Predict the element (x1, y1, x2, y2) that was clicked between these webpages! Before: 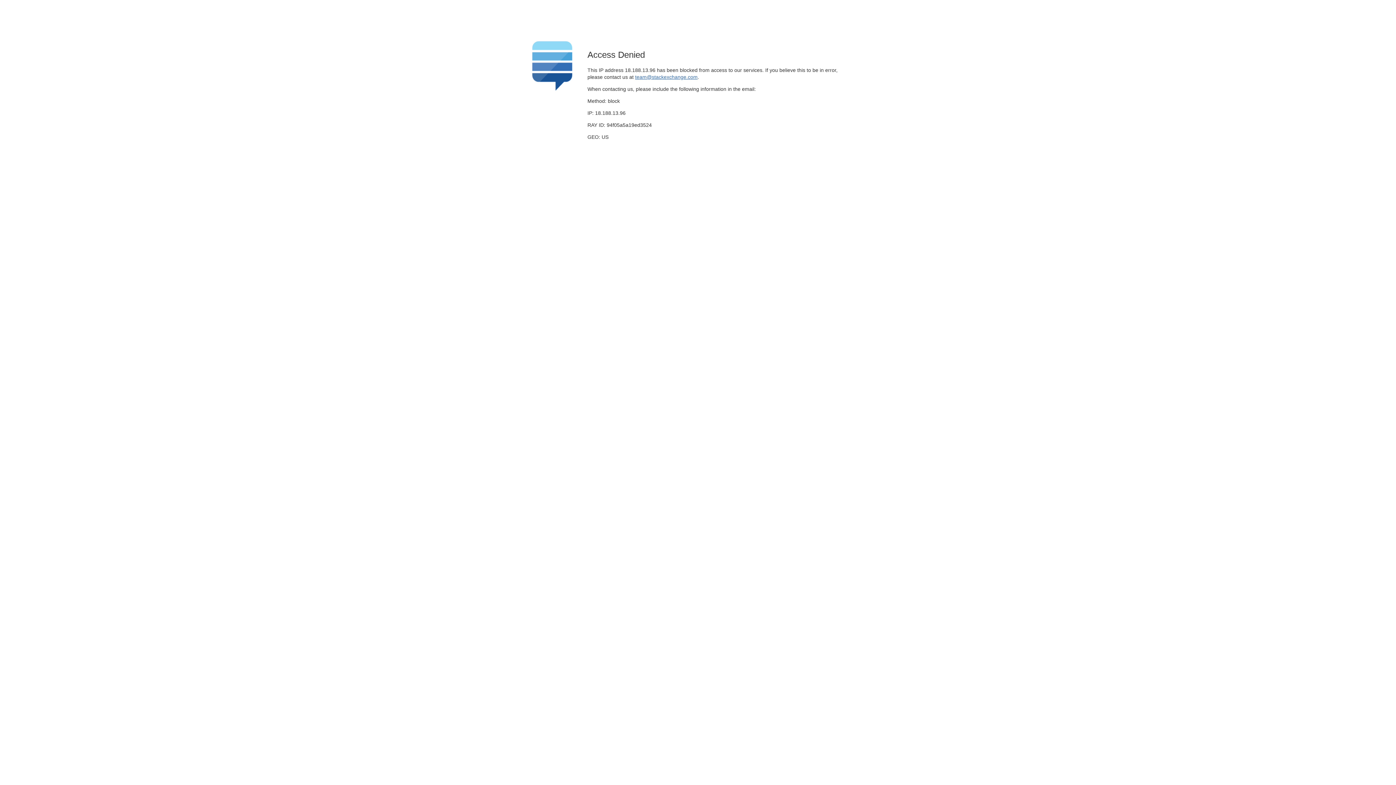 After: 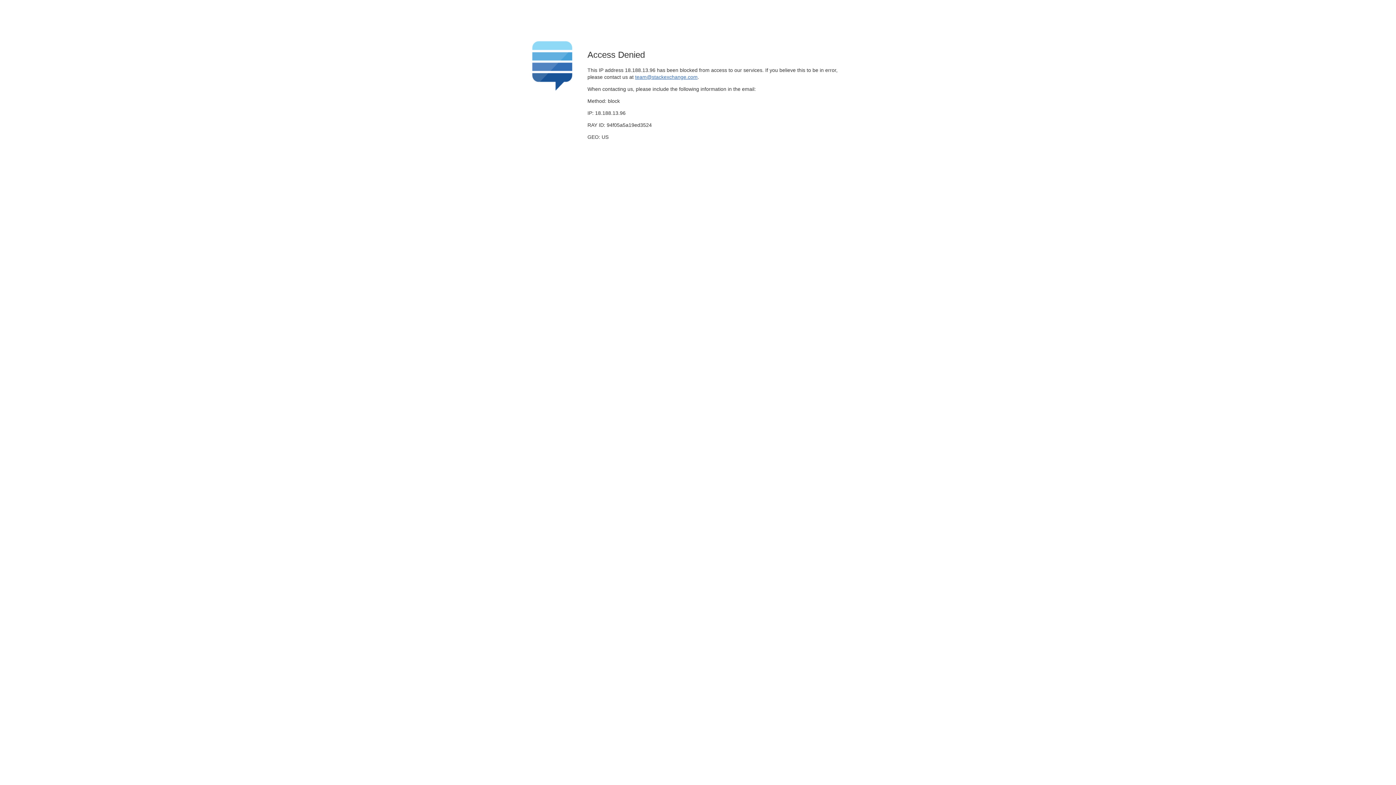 Action: bbox: (635, 74, 697, 79) label: team@stackexchange.com